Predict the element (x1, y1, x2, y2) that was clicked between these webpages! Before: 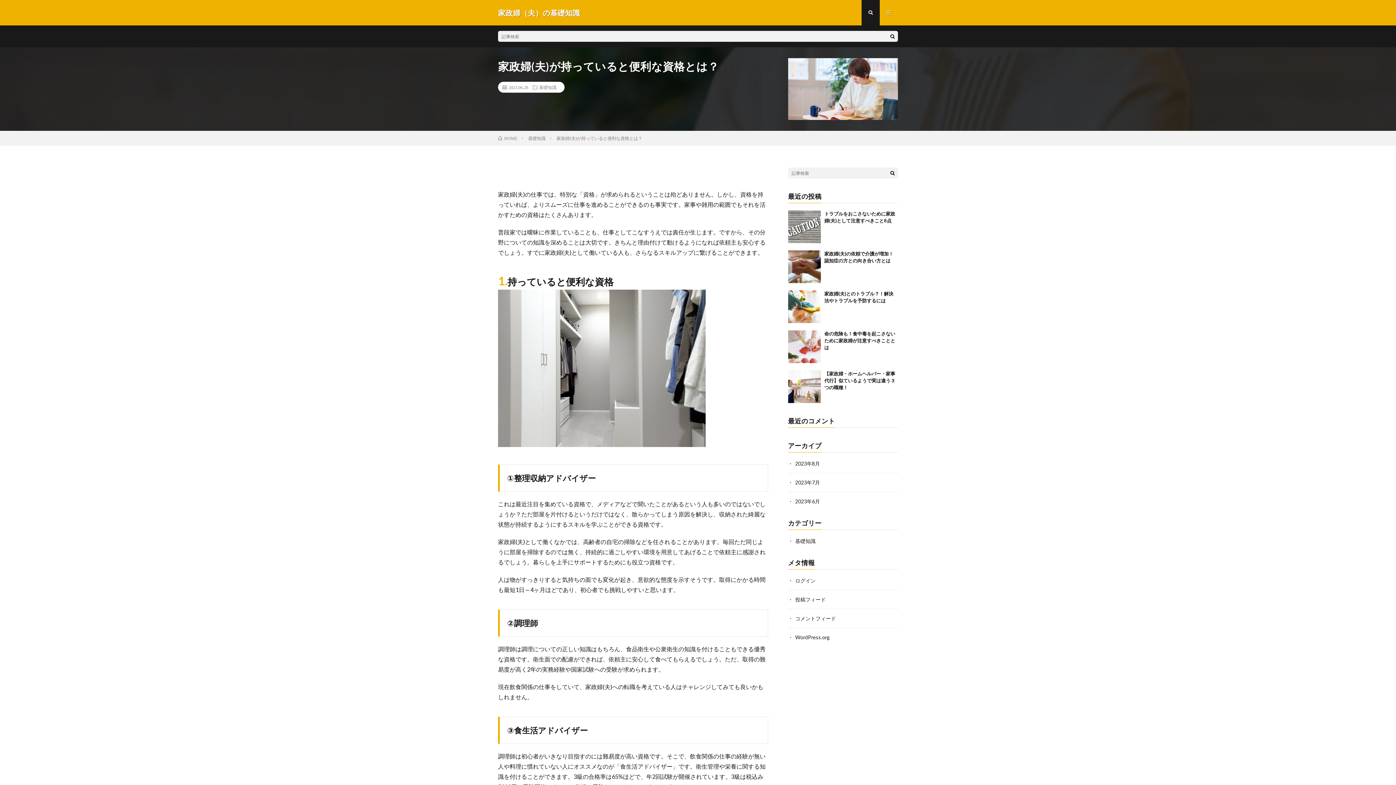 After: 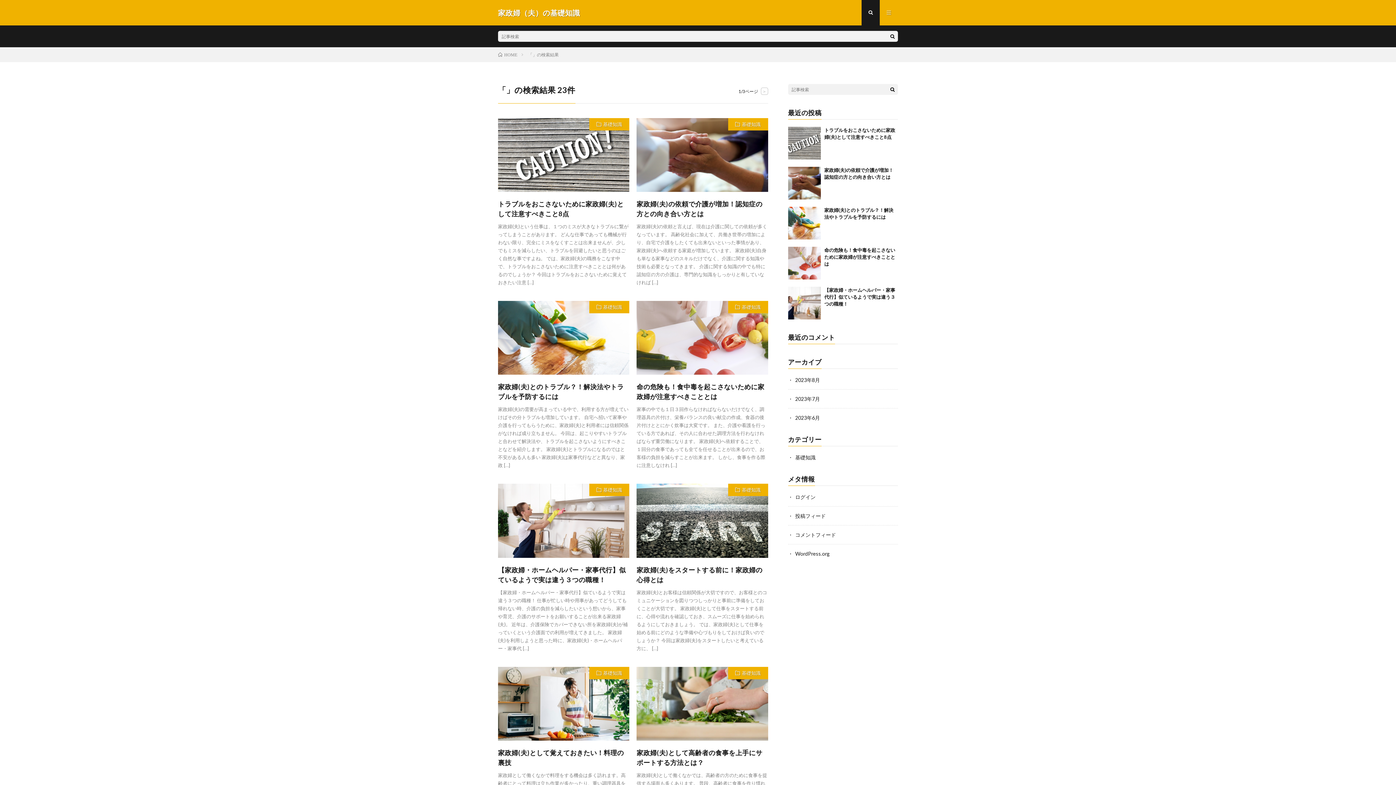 Action: bbox: (887, 30, 898, 41)